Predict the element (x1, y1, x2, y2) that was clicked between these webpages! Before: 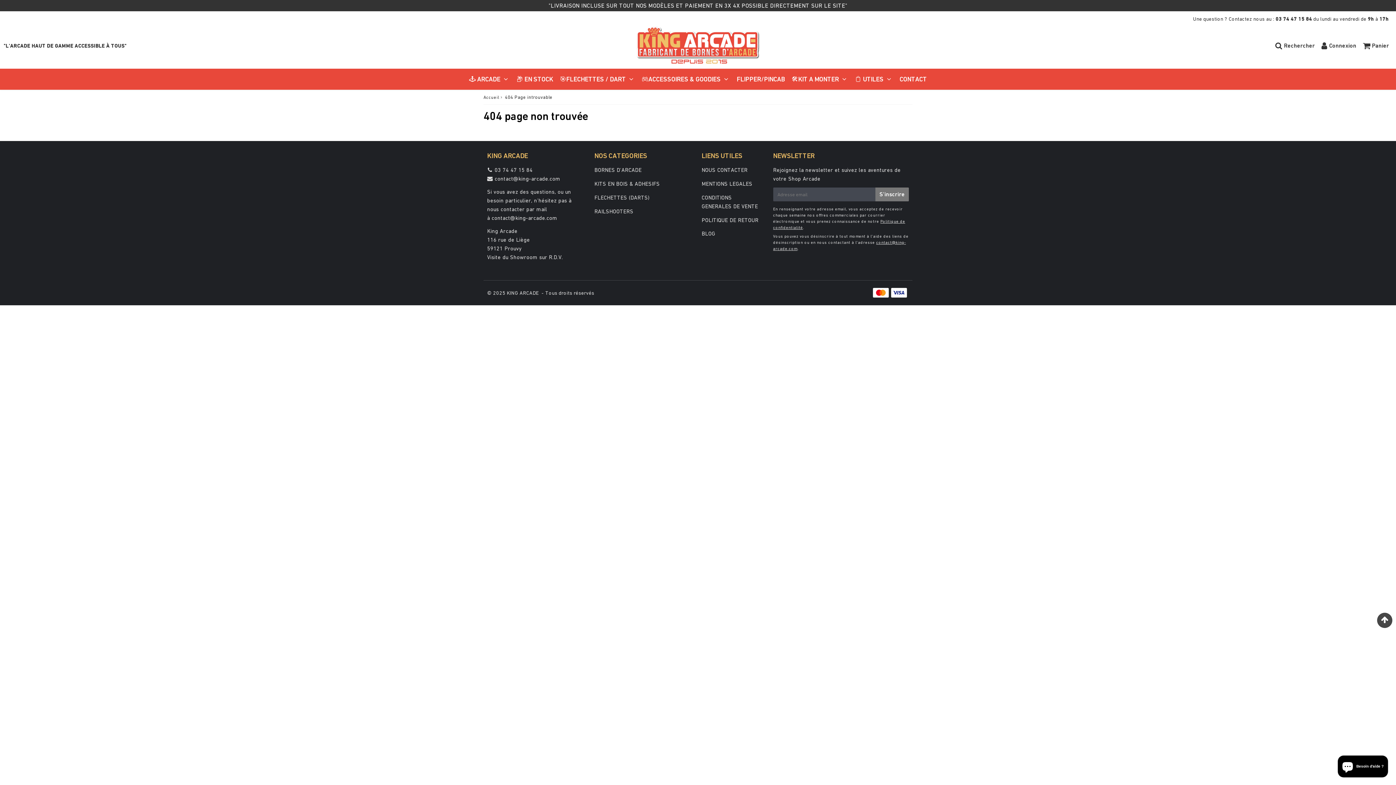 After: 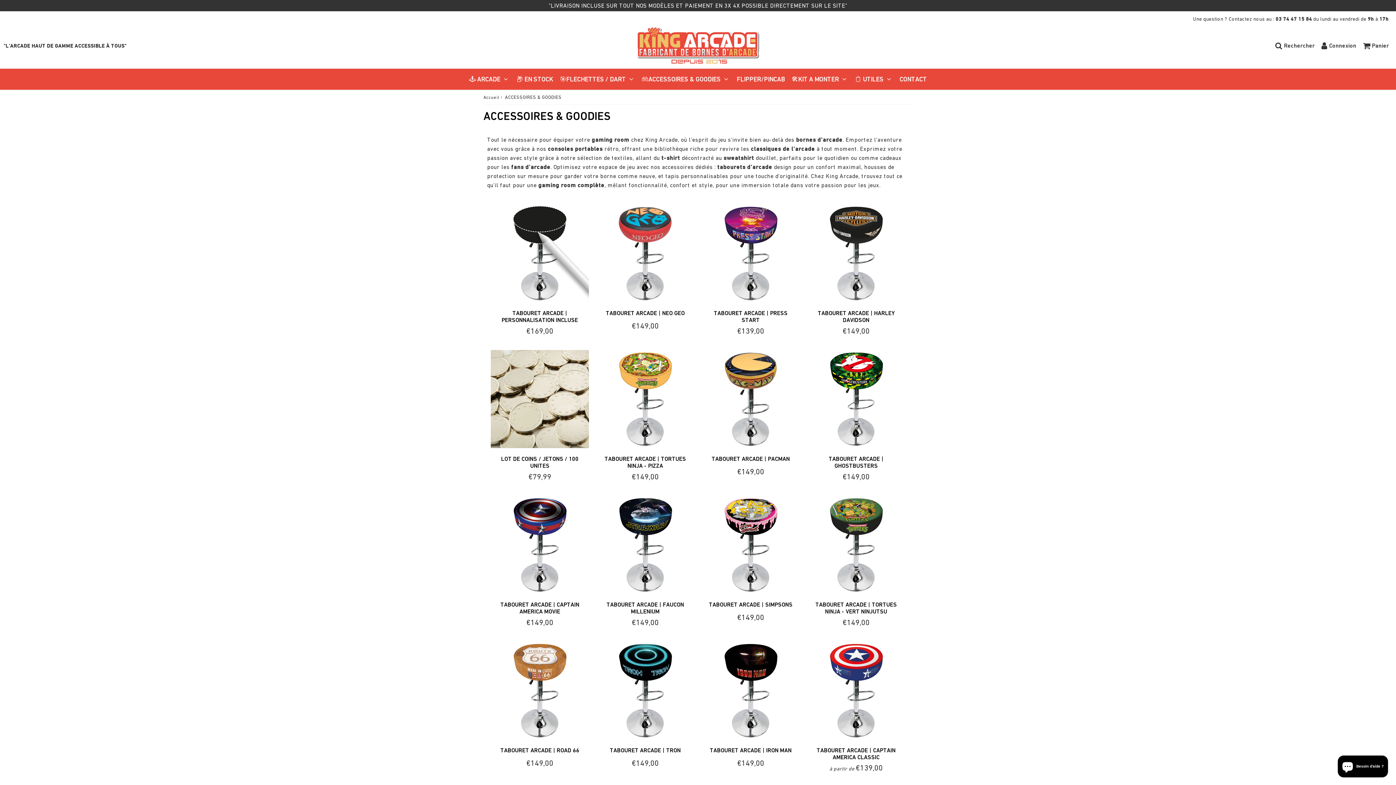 Action: label: 🎮ACCESSOIRES & GOODIES  bbox: (639, 68, 732, 89)